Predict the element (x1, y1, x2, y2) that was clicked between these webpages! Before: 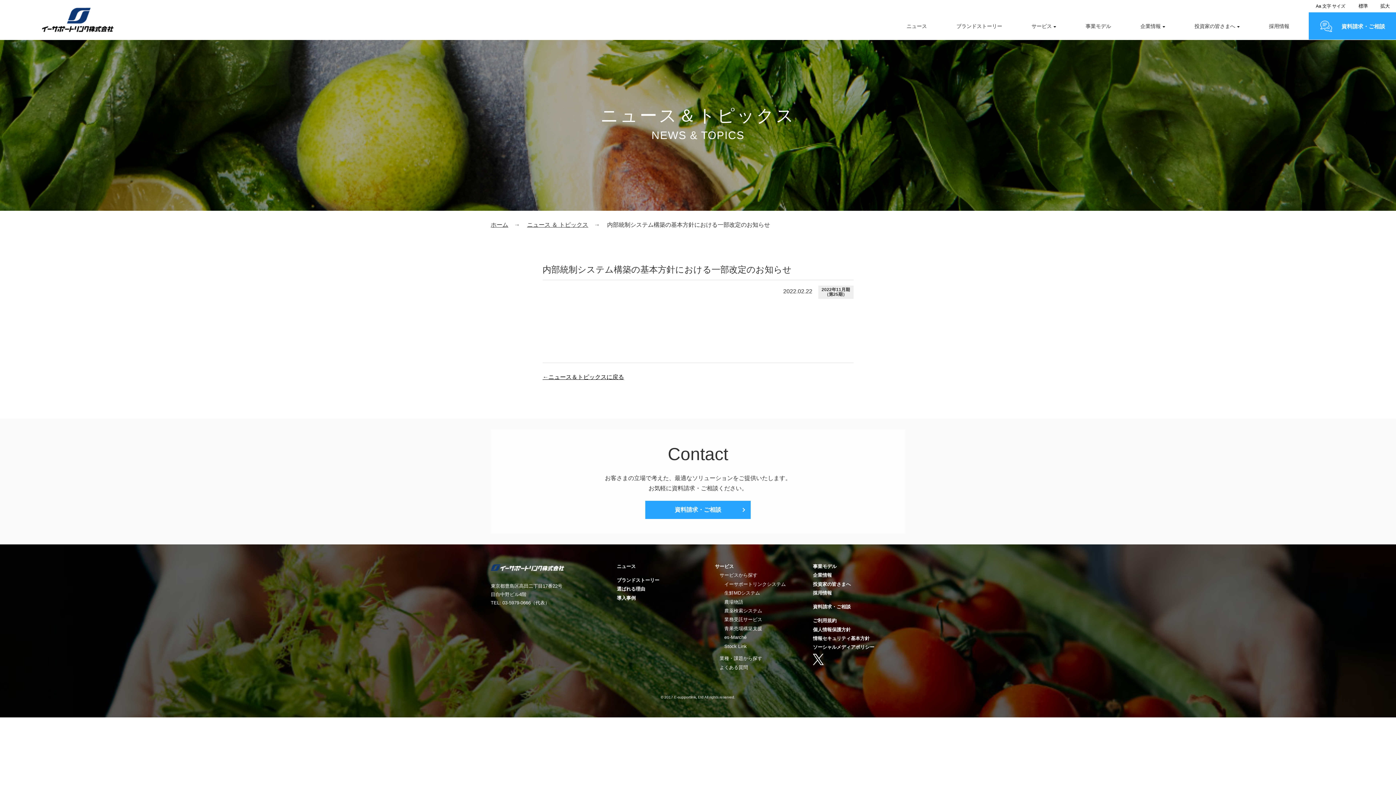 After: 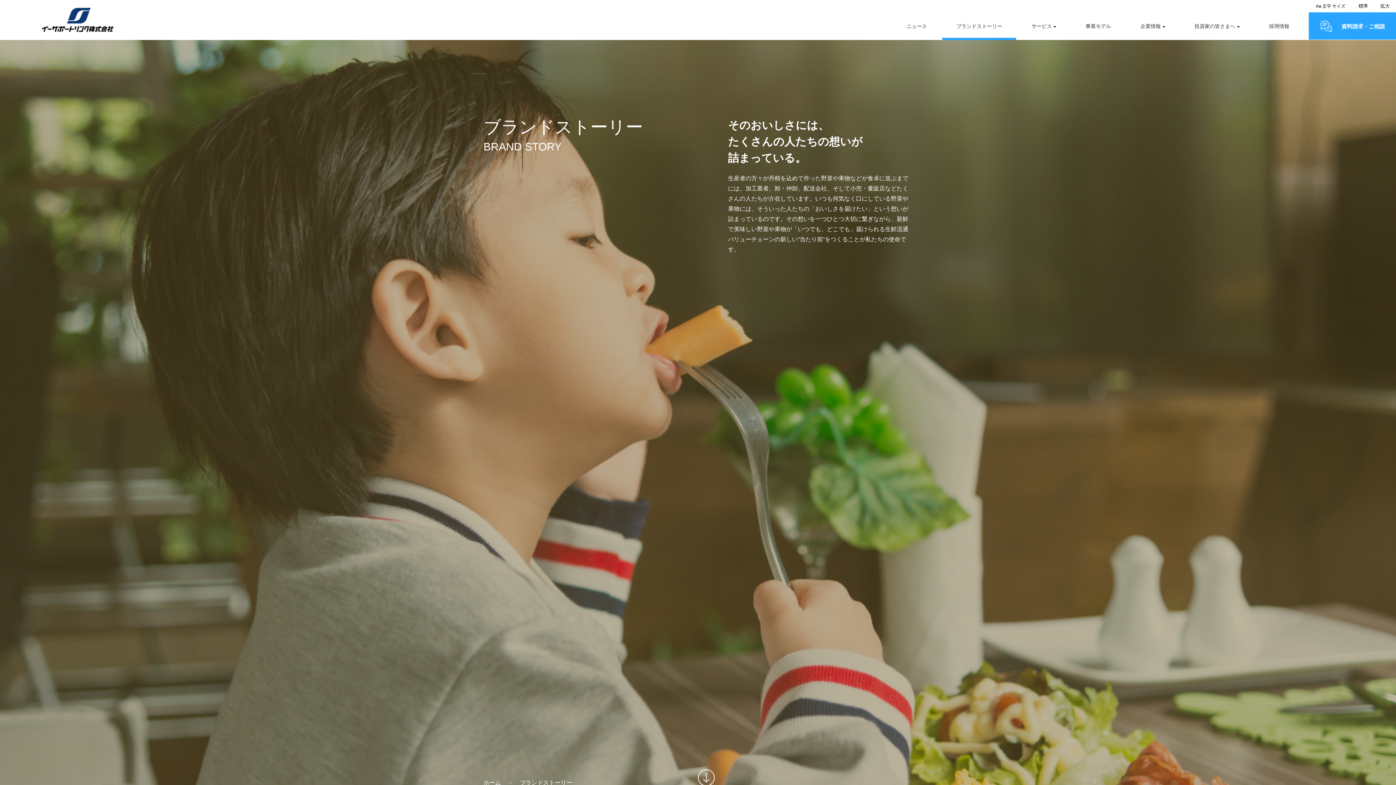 Action: bbox: (942, 23, 1016, 29) label: ブランドストーリー